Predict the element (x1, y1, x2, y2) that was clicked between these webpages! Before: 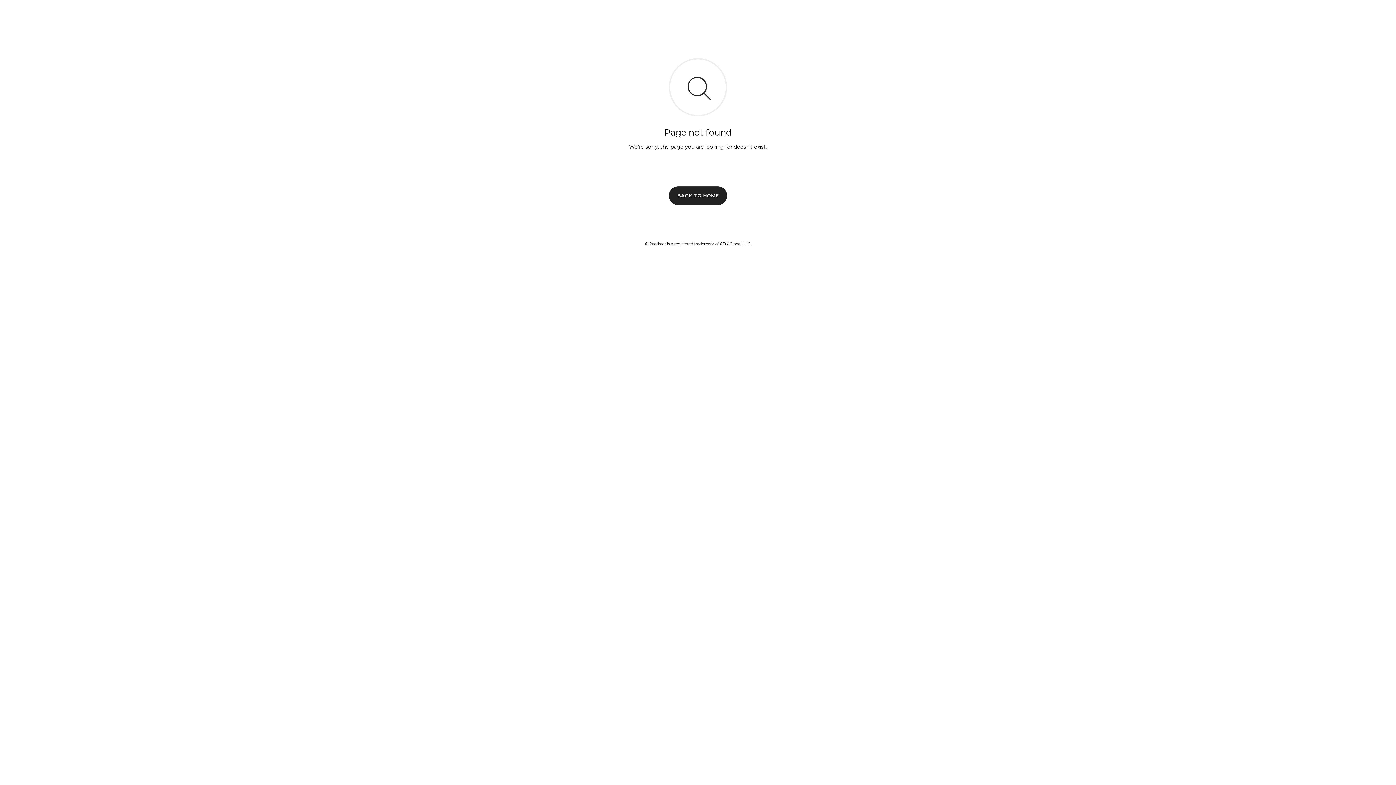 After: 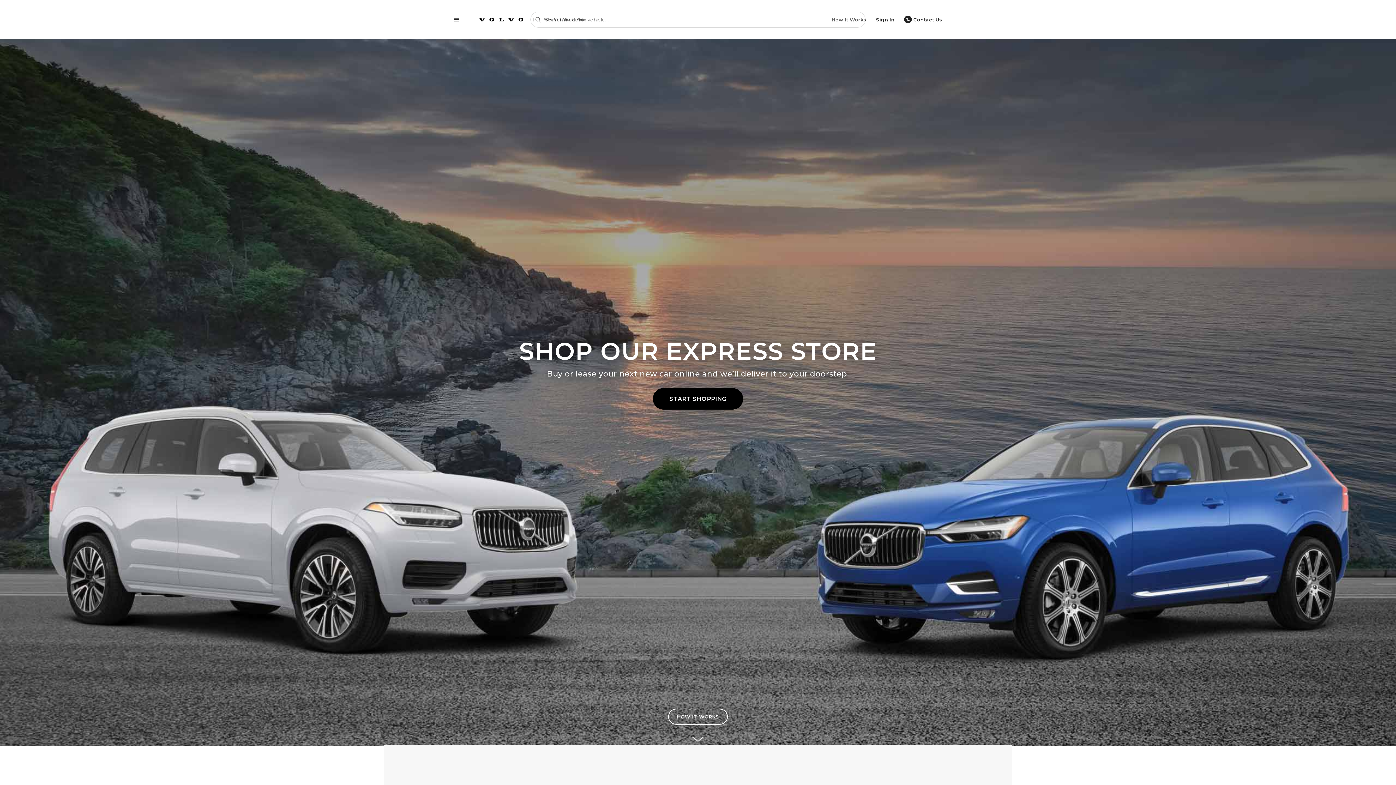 Action: label: BACK TO HOME bbox: (669, 186, 727, 204)